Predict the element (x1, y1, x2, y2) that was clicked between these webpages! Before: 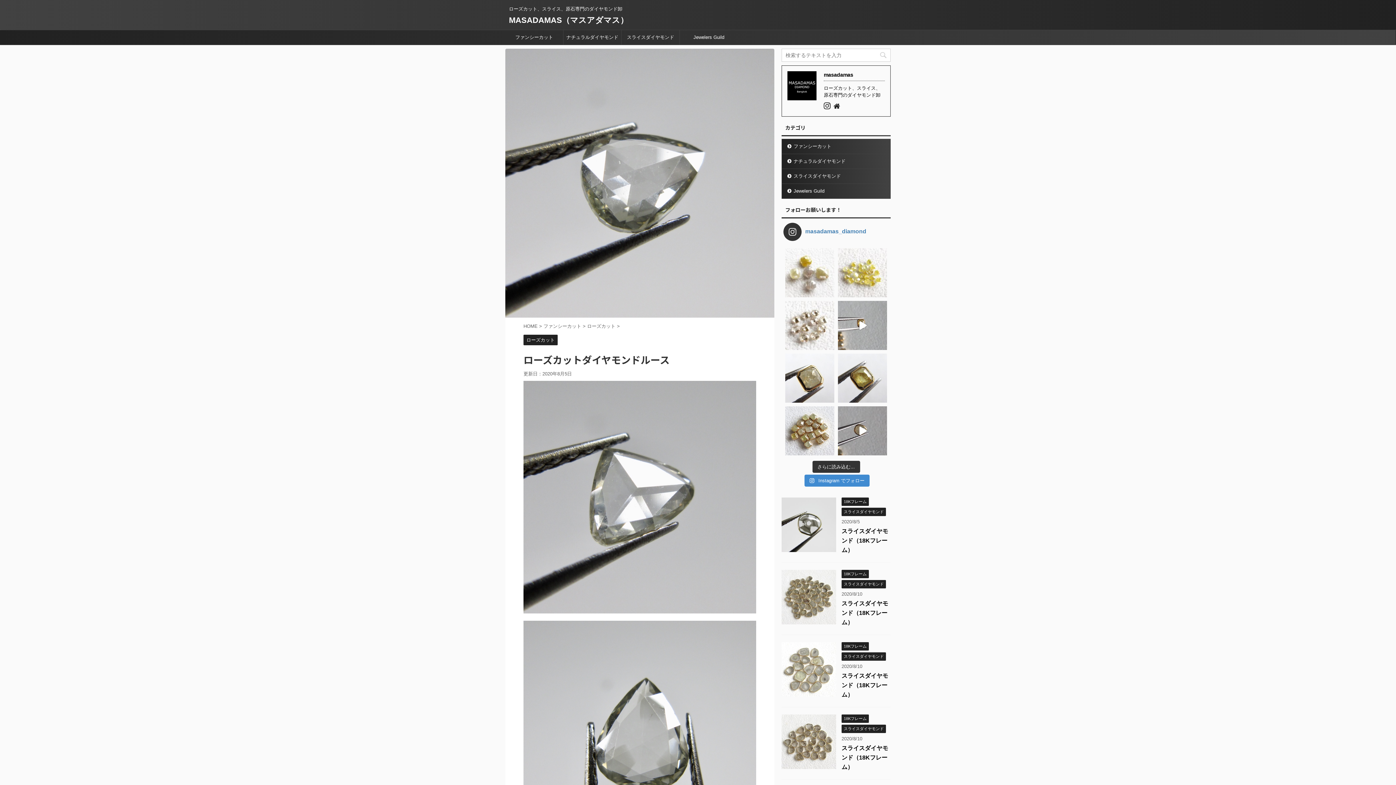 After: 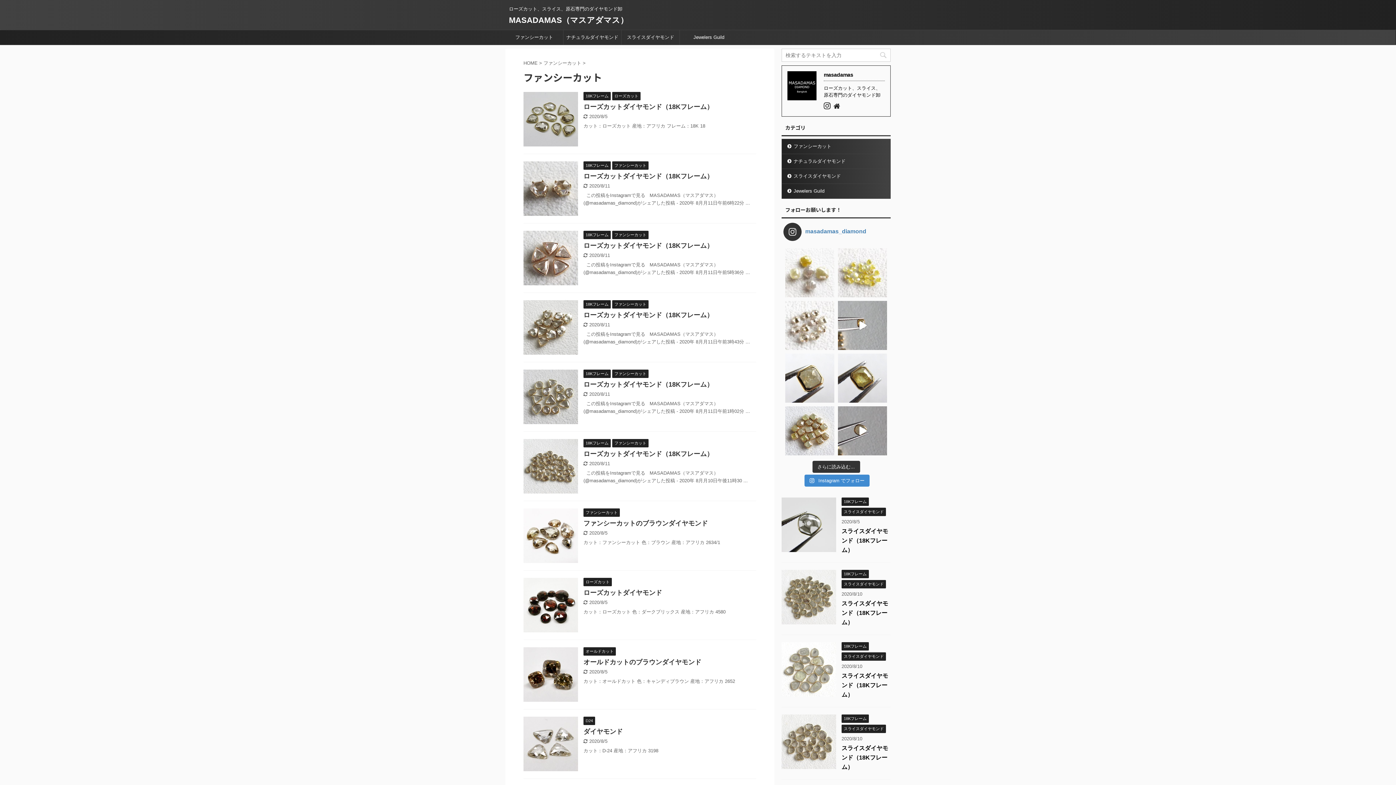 Action: label: ファンシーカット  bbox: (543, 323, 582, 329)